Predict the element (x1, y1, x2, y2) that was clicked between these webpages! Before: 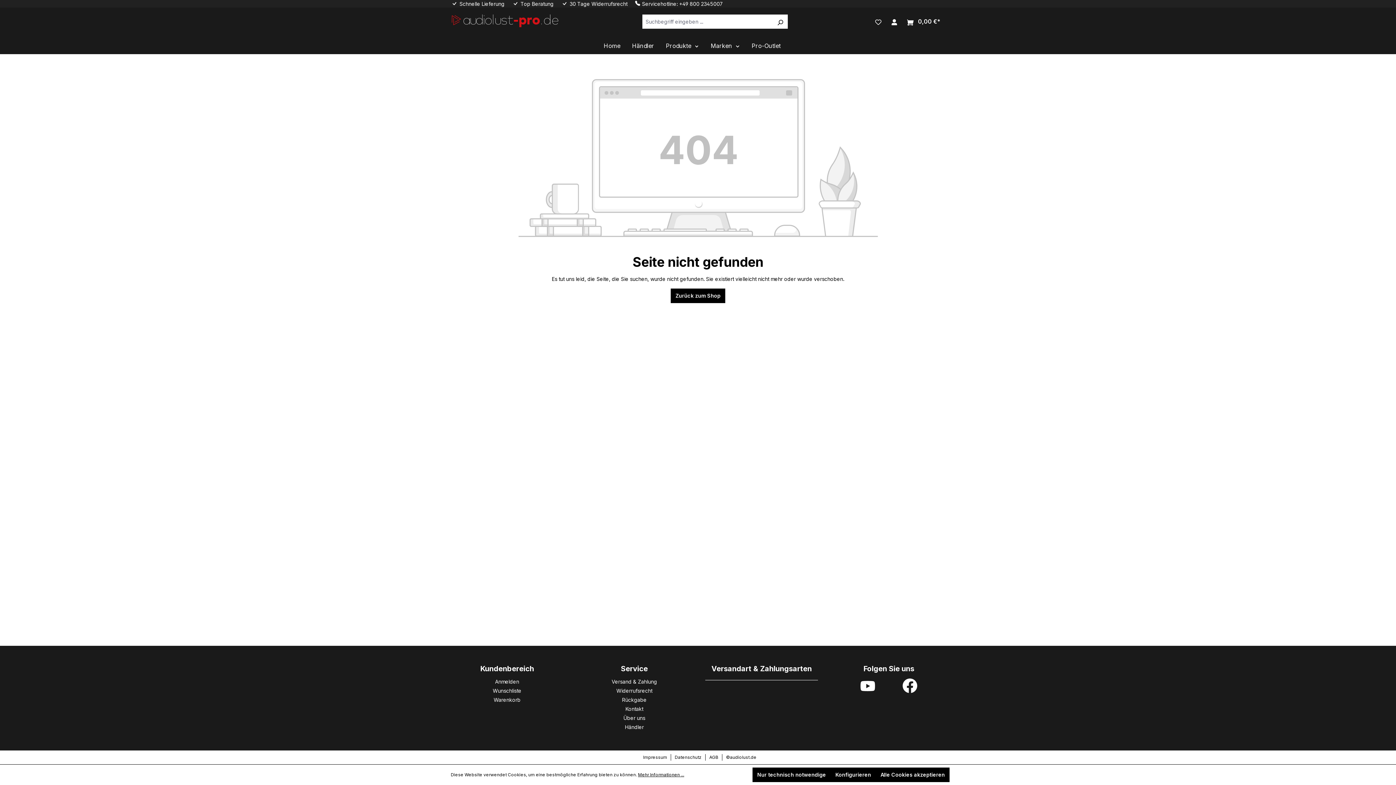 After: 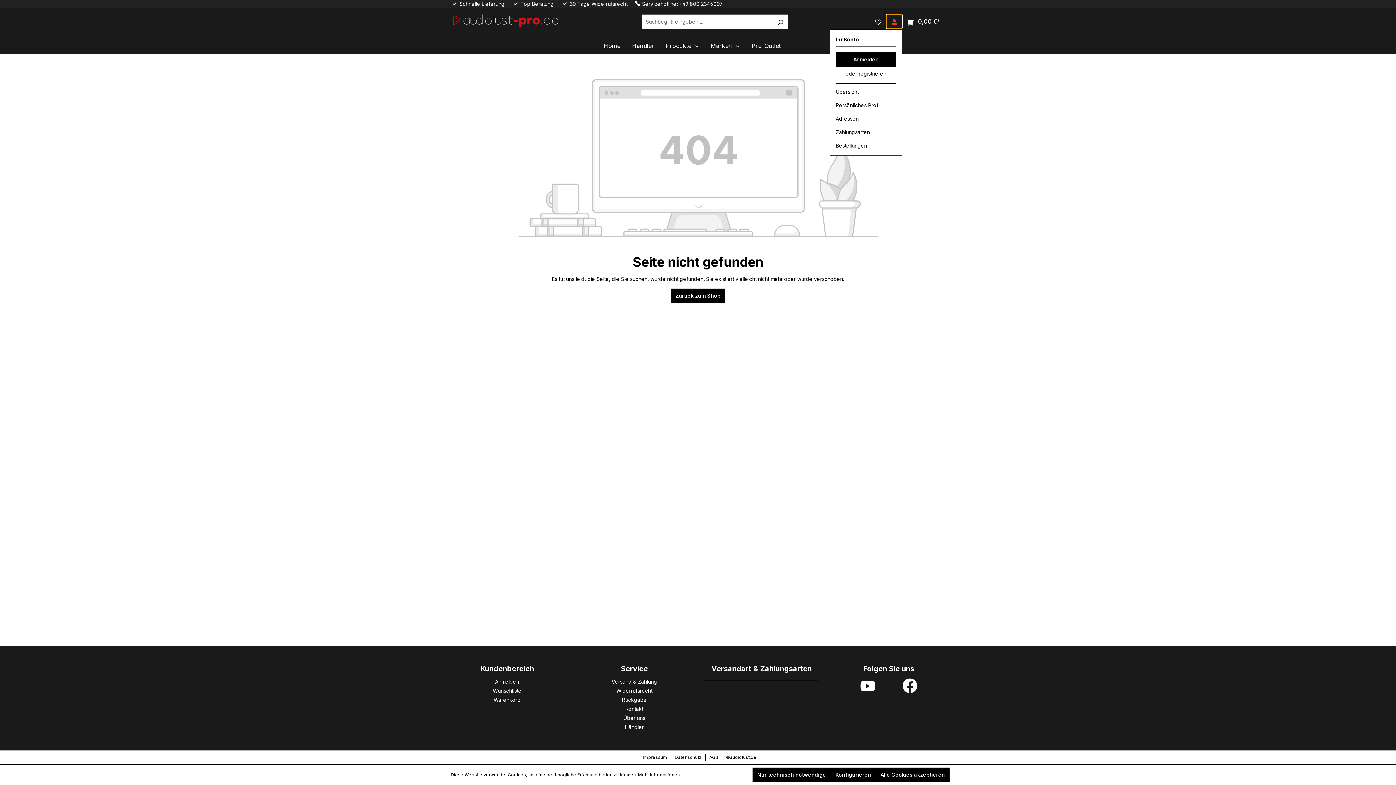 Action: label: Ihr Konto bbox: (886, 14, 902, 28)